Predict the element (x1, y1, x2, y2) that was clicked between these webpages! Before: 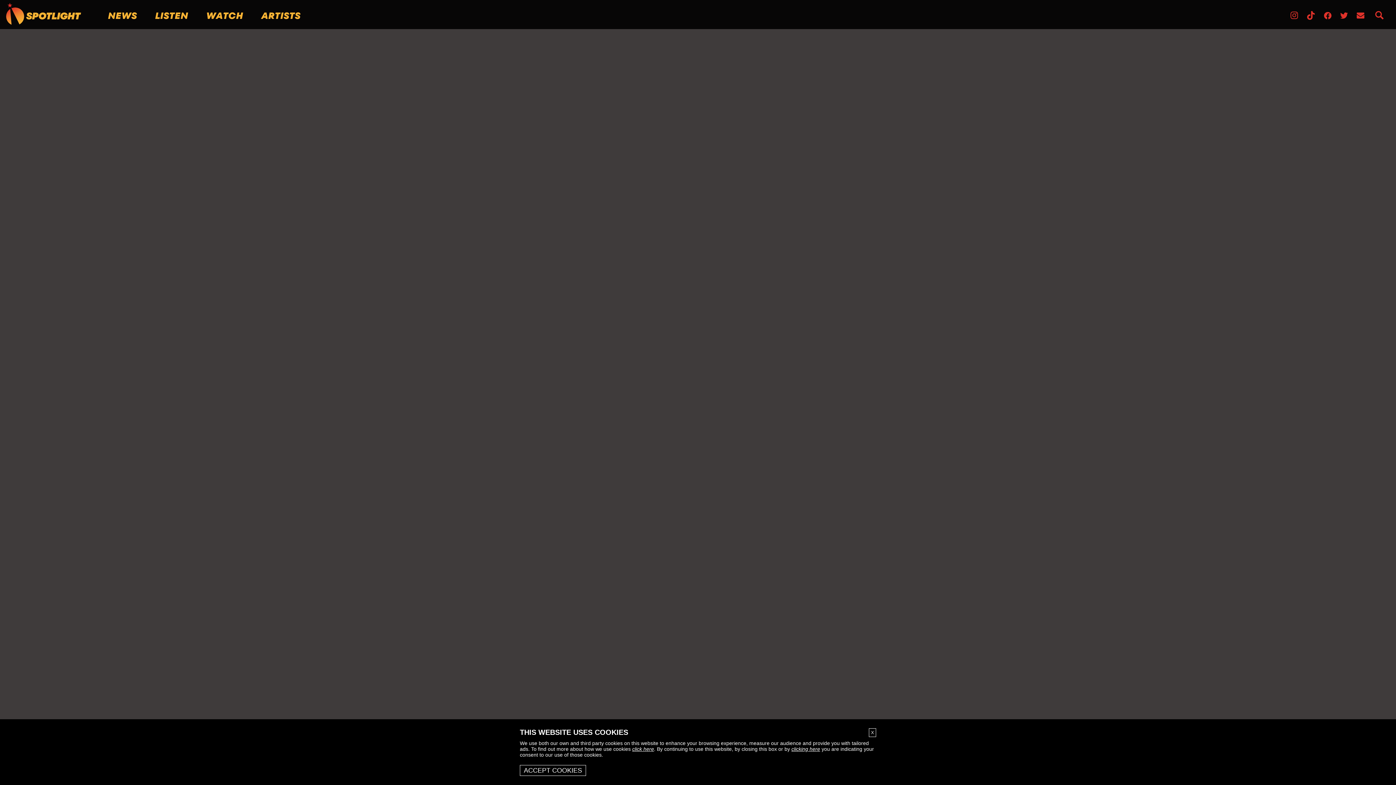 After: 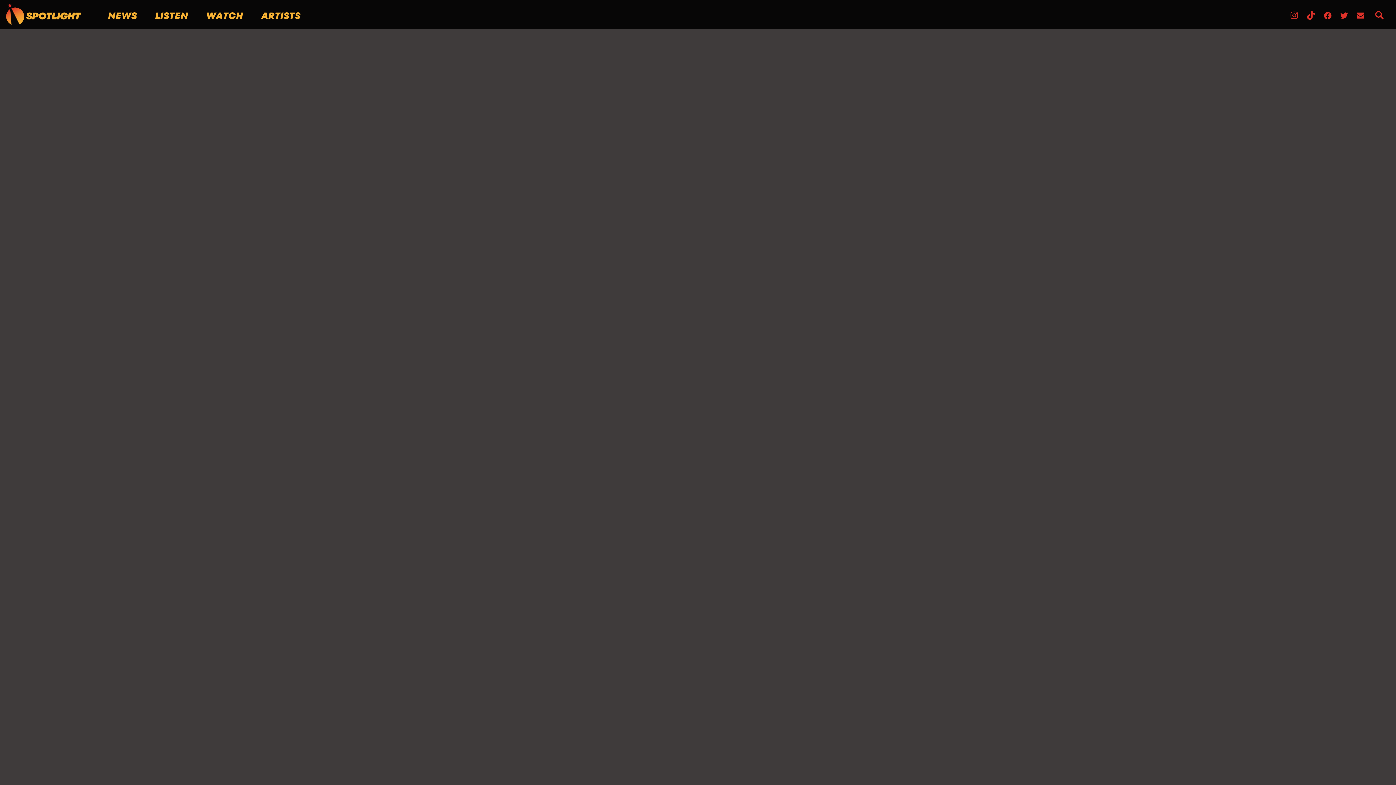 Action: label: ACCEPT COOKIES bbox: (520, 765, 586, 776)